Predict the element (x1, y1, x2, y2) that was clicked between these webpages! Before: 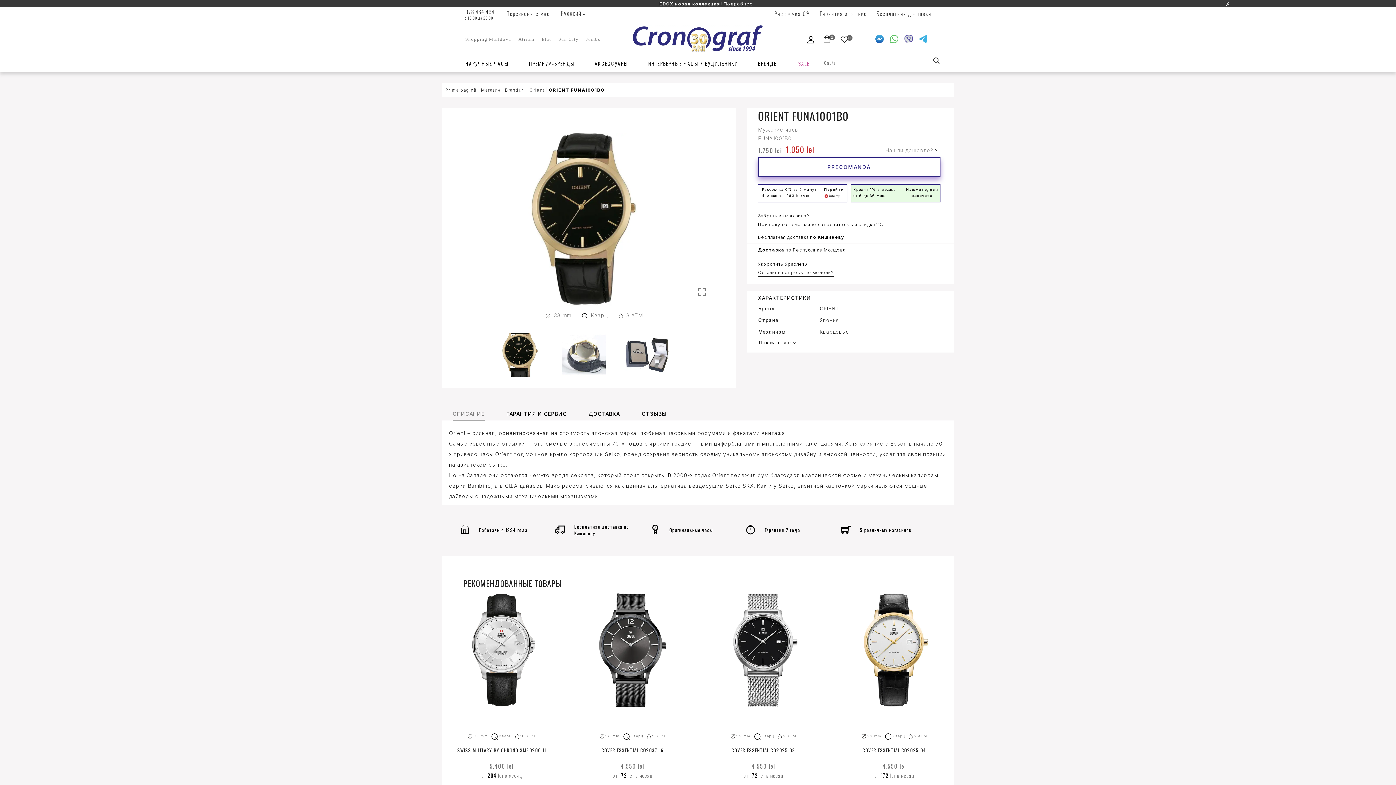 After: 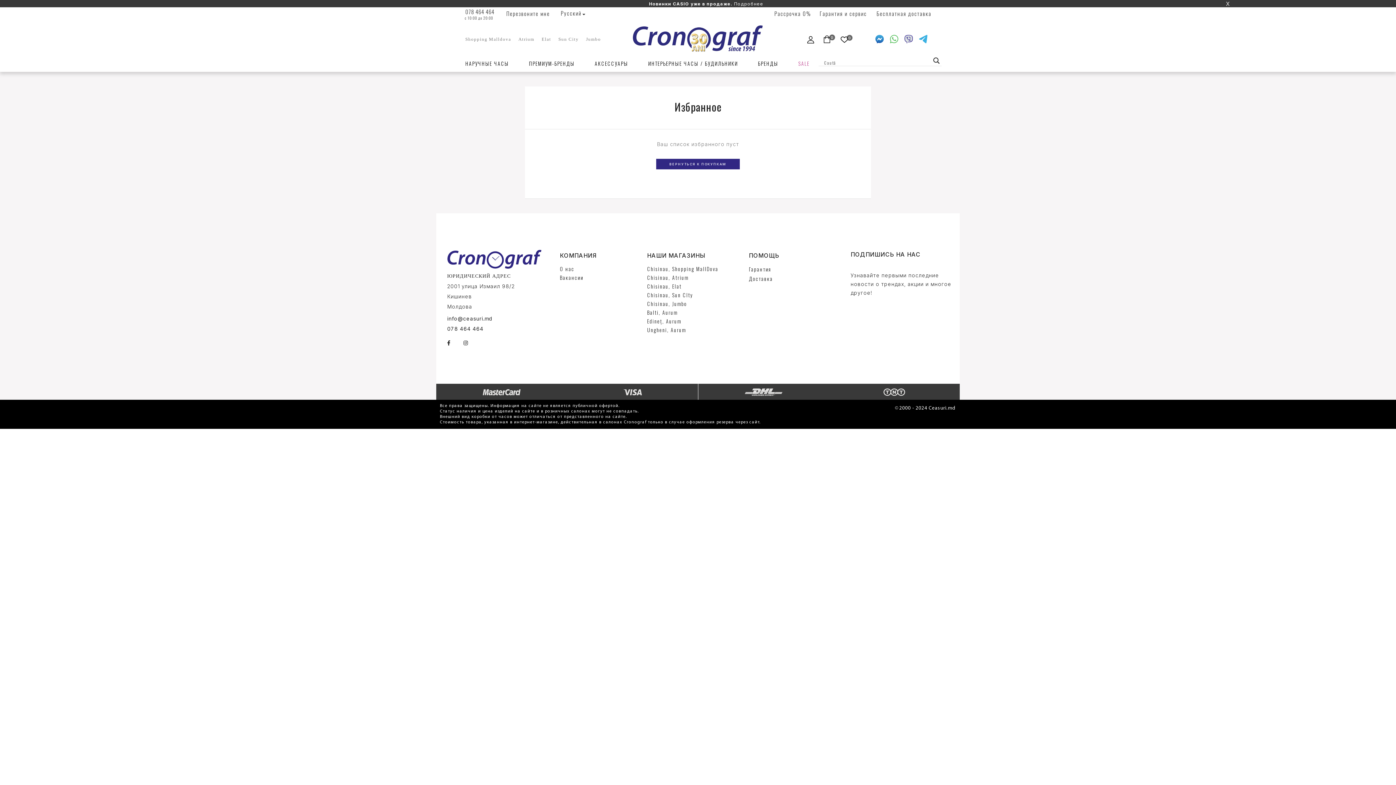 Action: label: 0 bbox: (840, 36, 851, 45)